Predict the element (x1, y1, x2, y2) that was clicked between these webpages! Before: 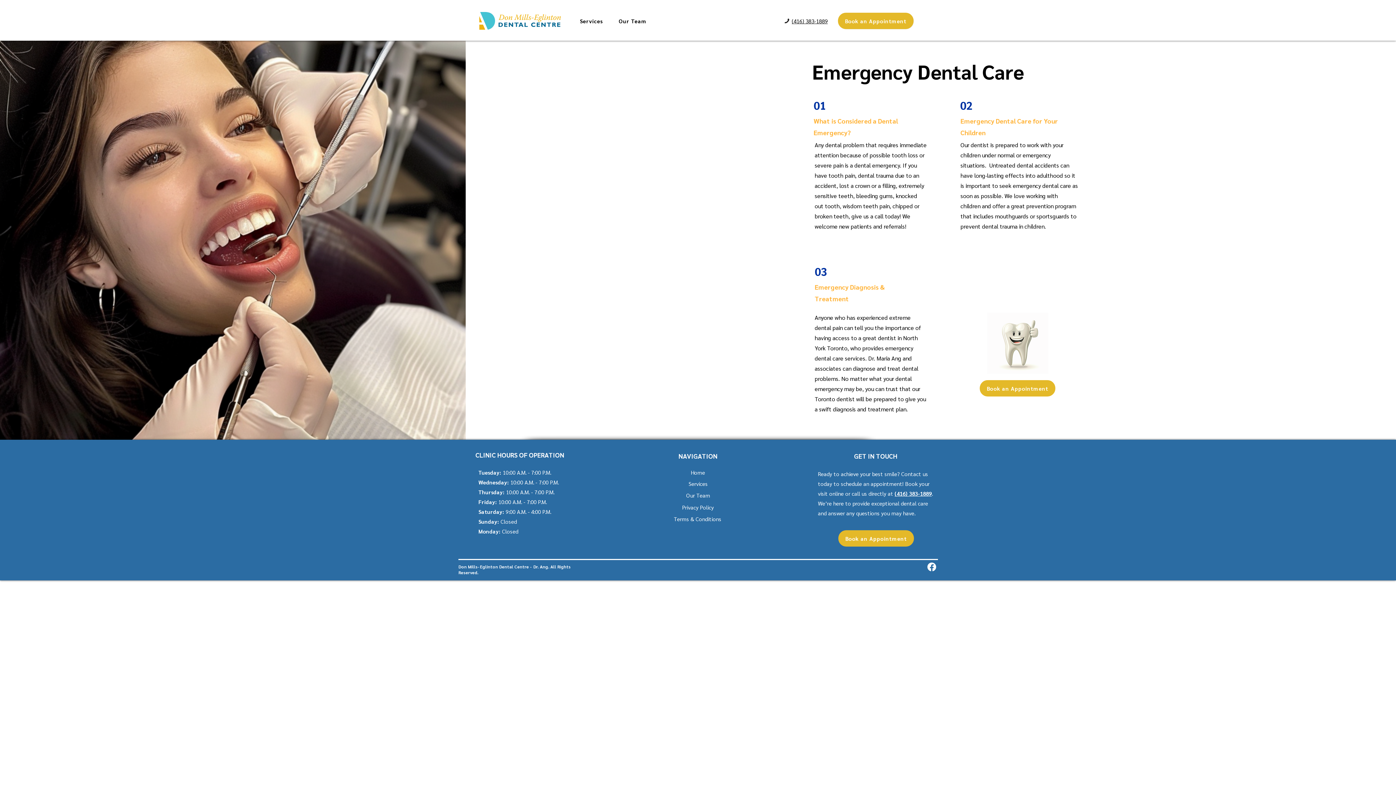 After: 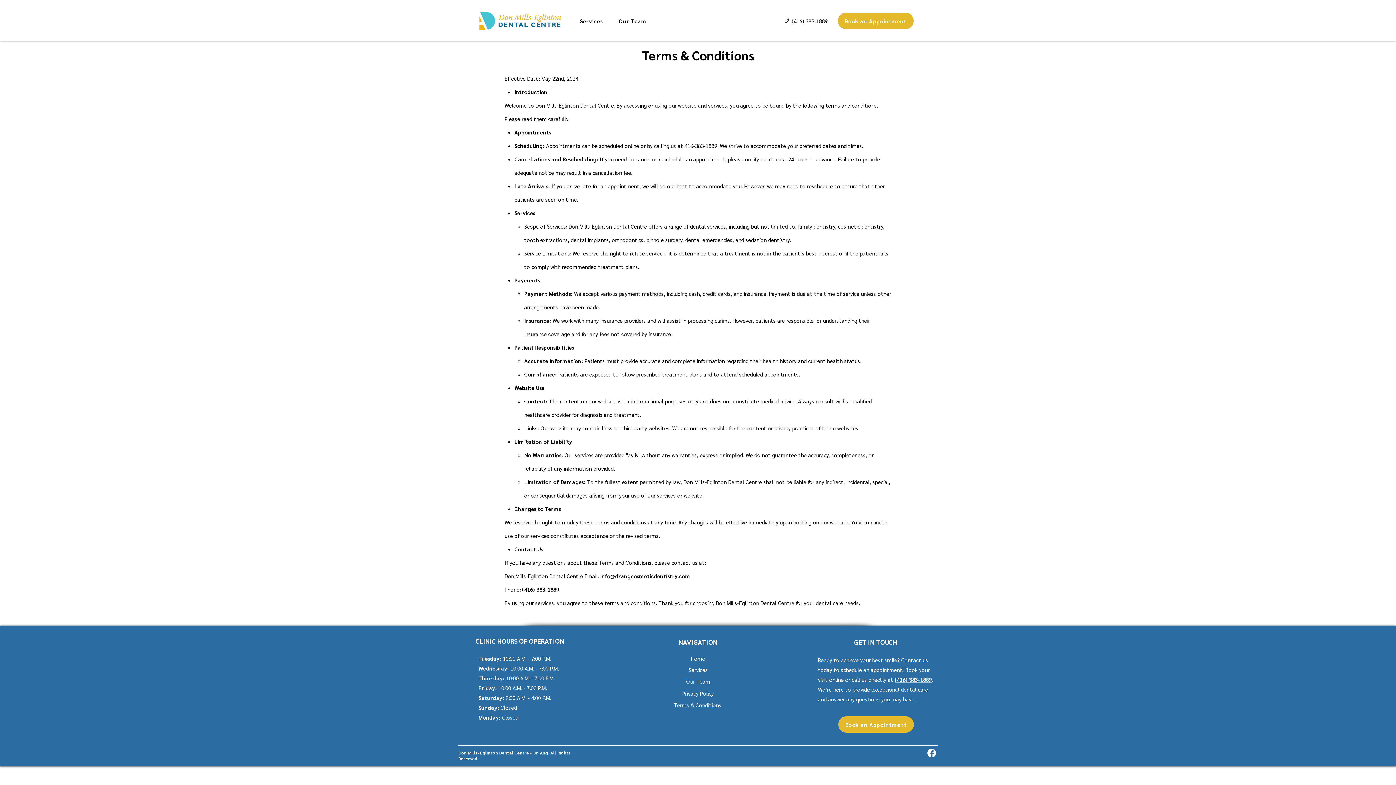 Action: bbox: (674, 515, 721, 522) label: Terms & Conditions